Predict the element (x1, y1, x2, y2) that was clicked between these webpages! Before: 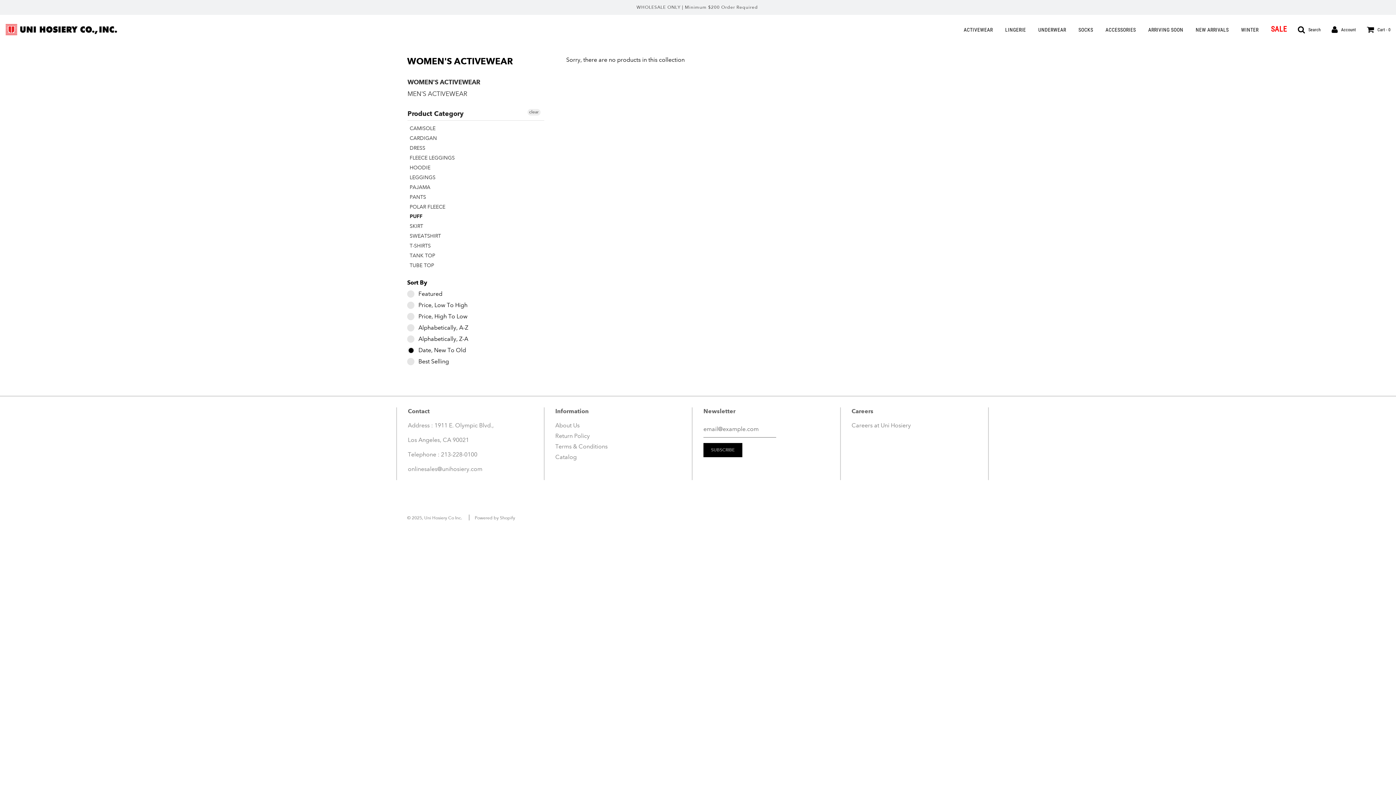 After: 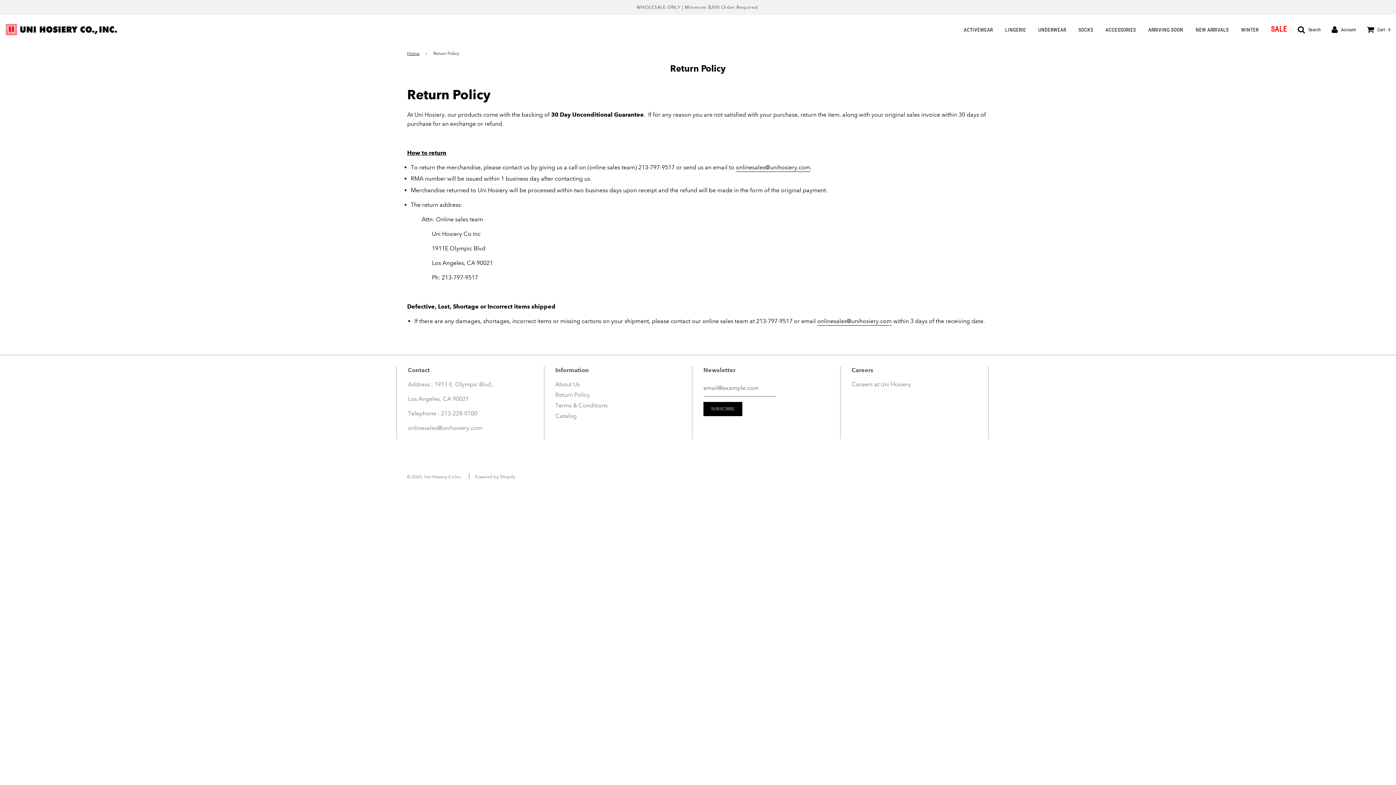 Action: label: Return Policy bbox: (555, 432, 590, 439)